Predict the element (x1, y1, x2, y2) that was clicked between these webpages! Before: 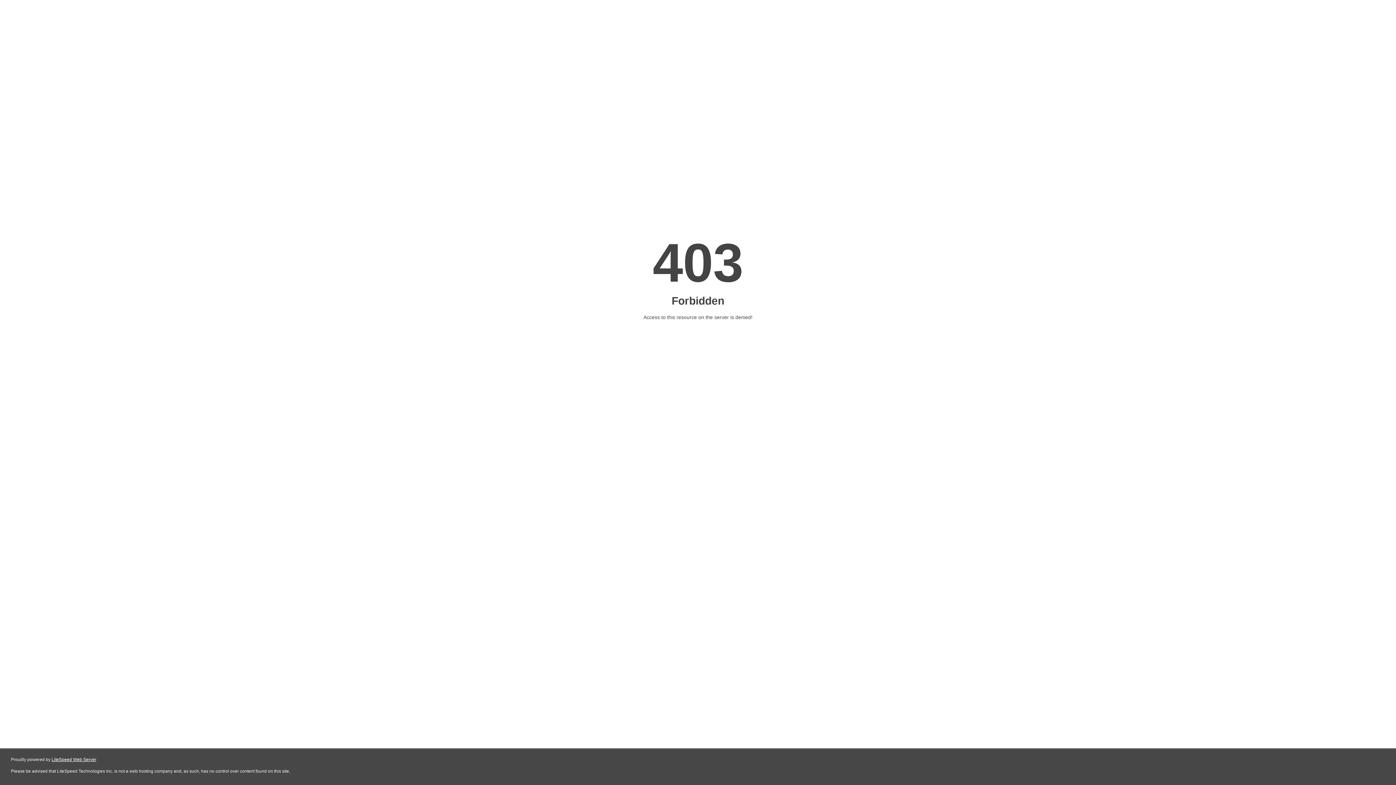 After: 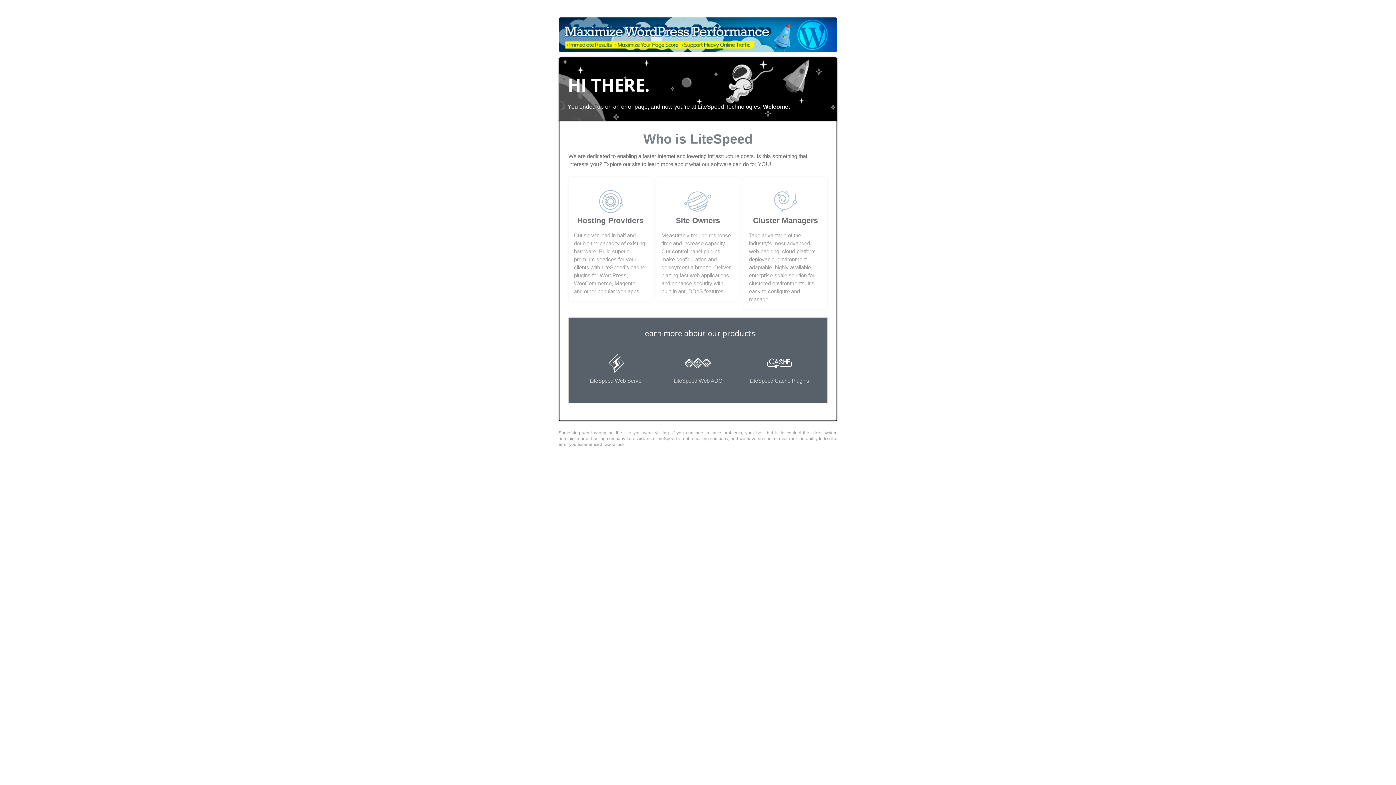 Action: label: LiteSpeed Web Server bbox: (51, 757, 96, 762)